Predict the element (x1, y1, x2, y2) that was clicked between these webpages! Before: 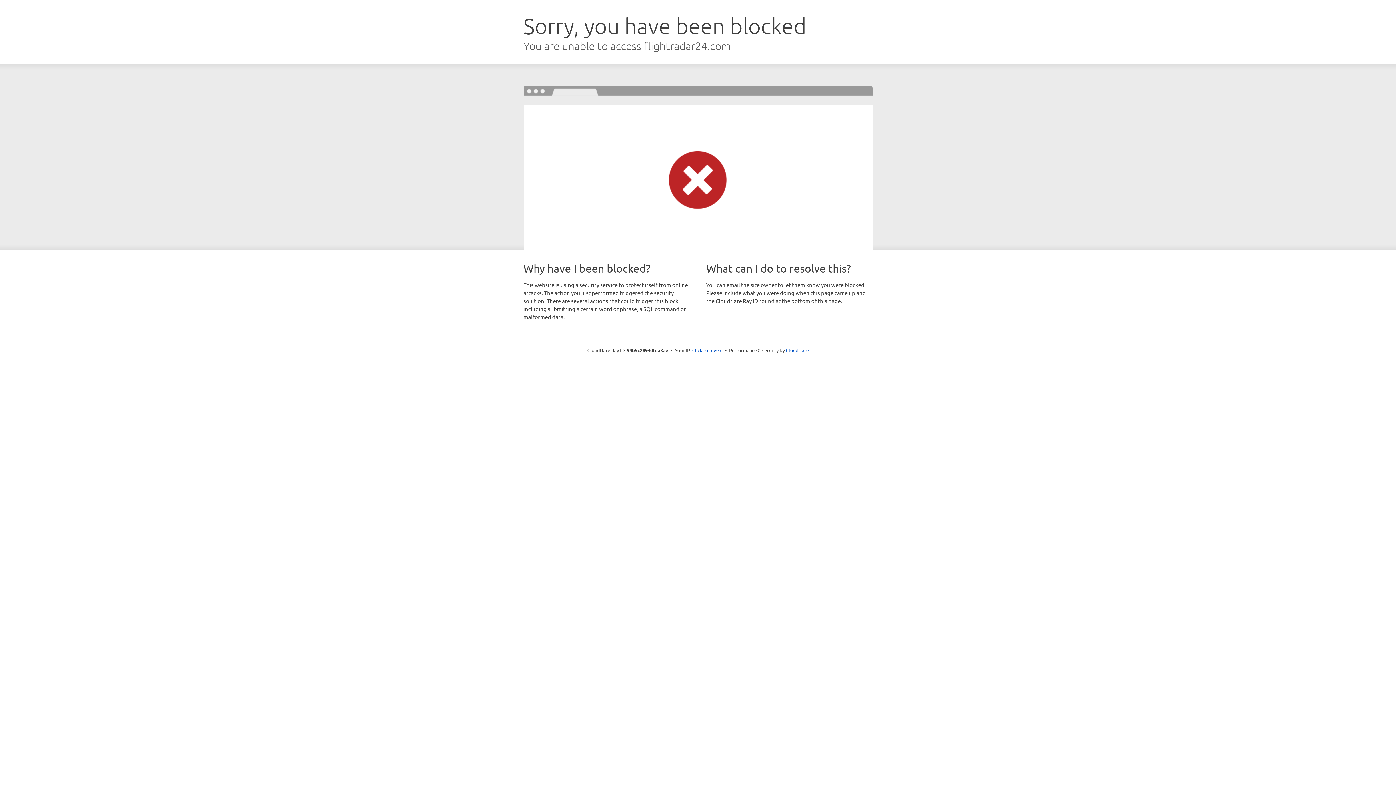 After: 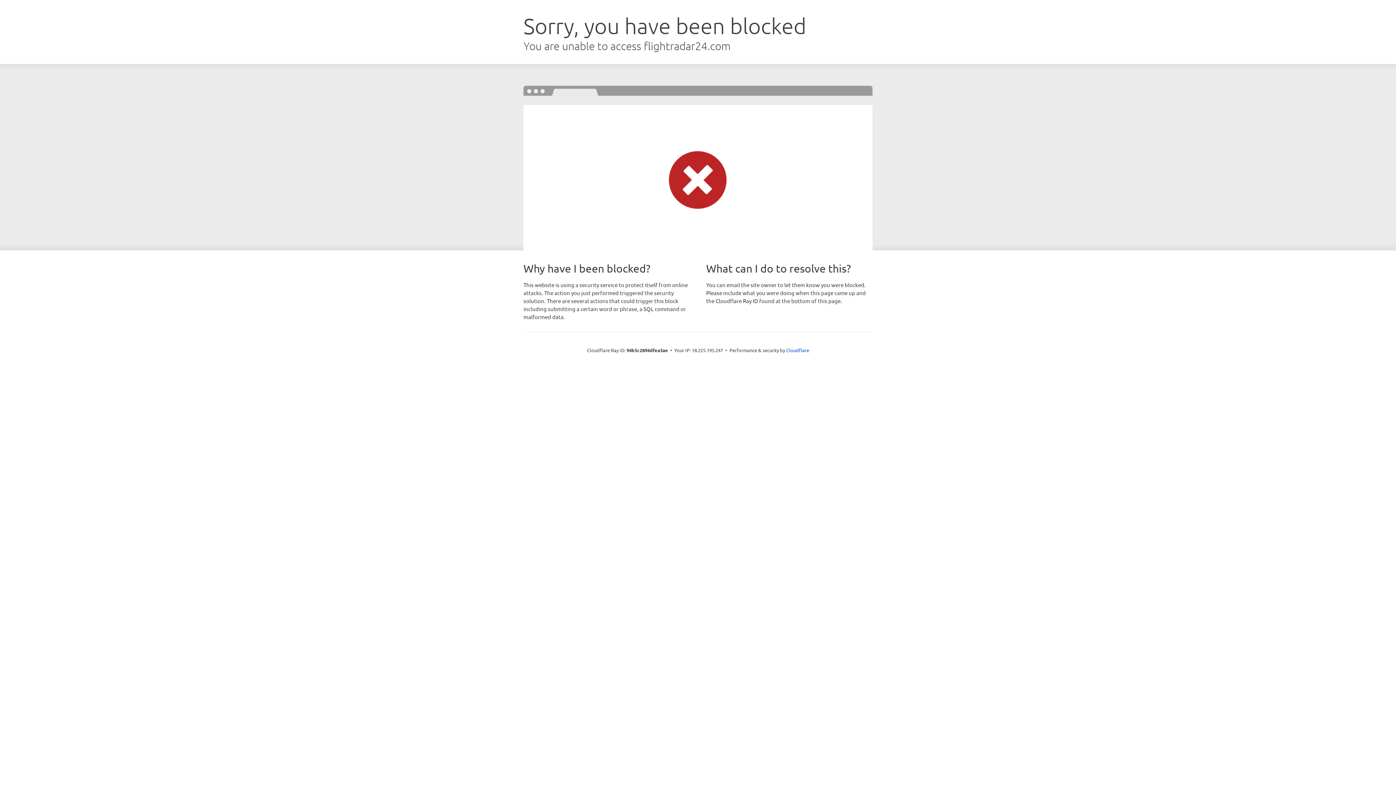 Action: label: Click to reveal bbox: (692, 346, 722, 353)